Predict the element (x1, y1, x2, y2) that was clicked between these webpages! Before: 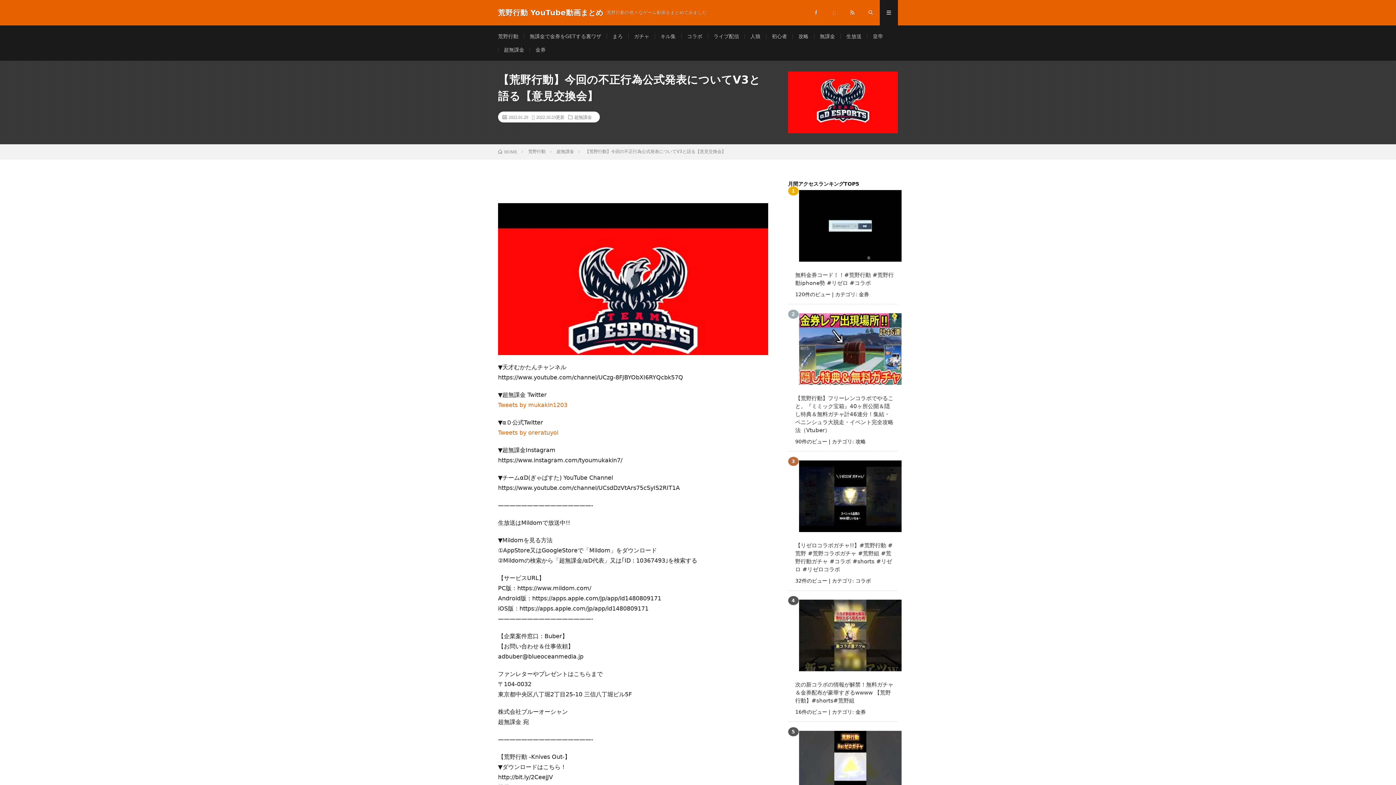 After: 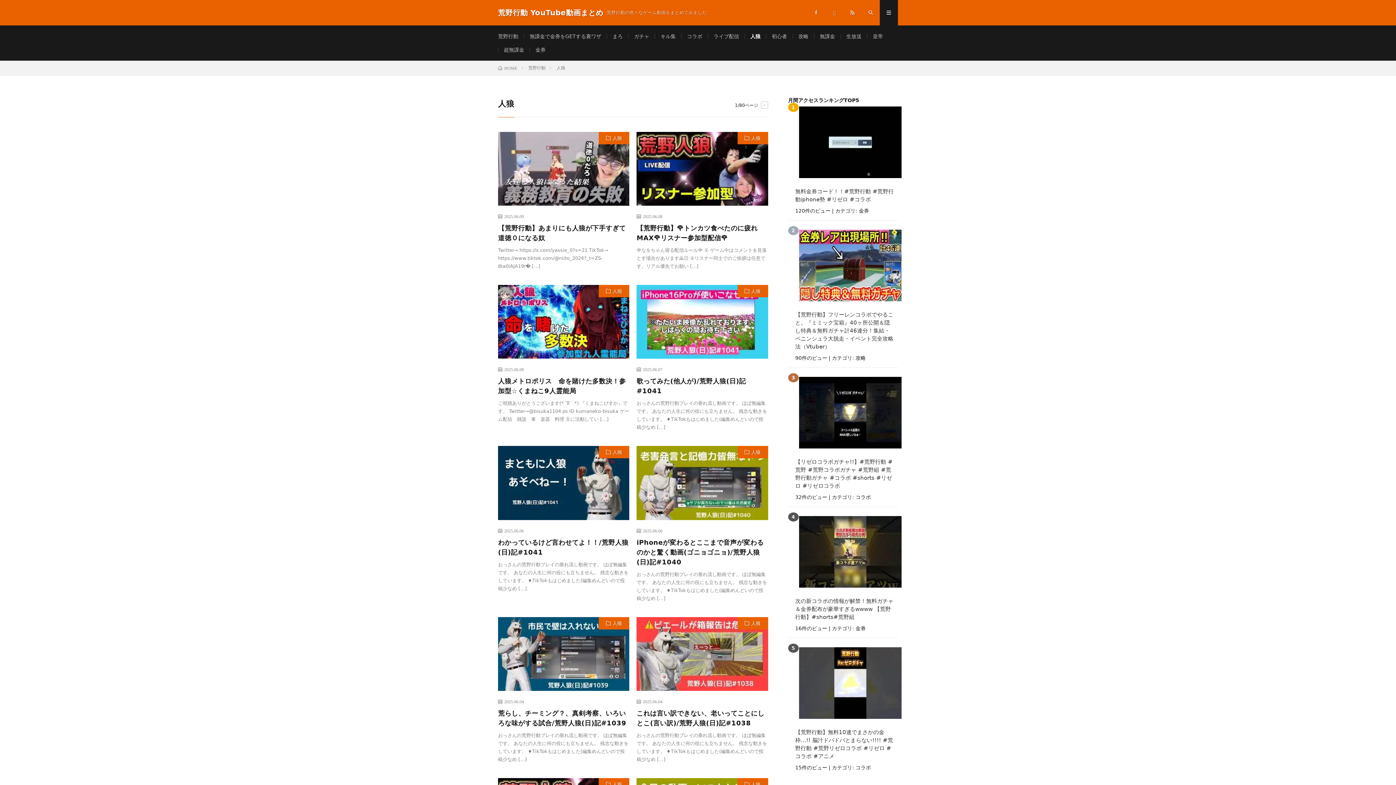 Action: bbox: (750, 33, 760, 39) label: 人狼